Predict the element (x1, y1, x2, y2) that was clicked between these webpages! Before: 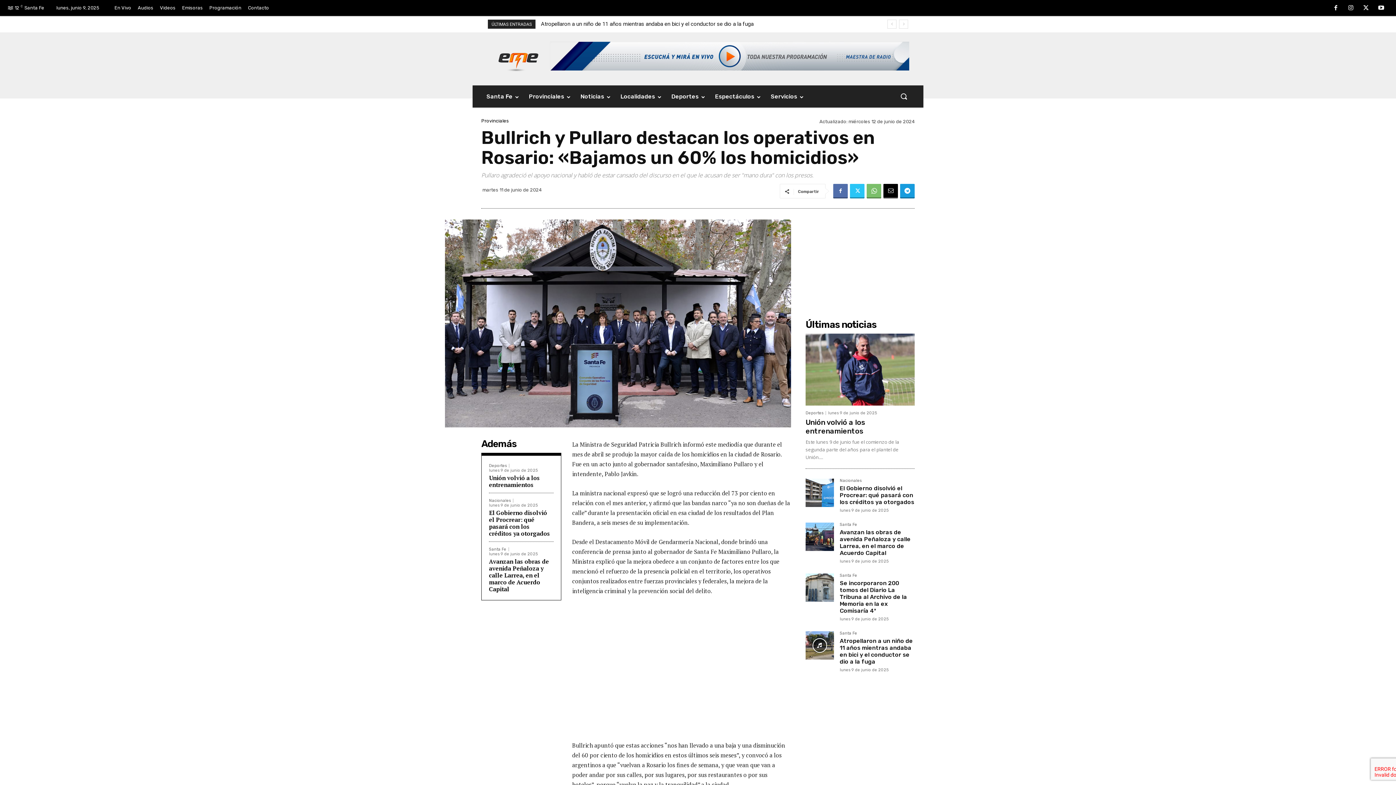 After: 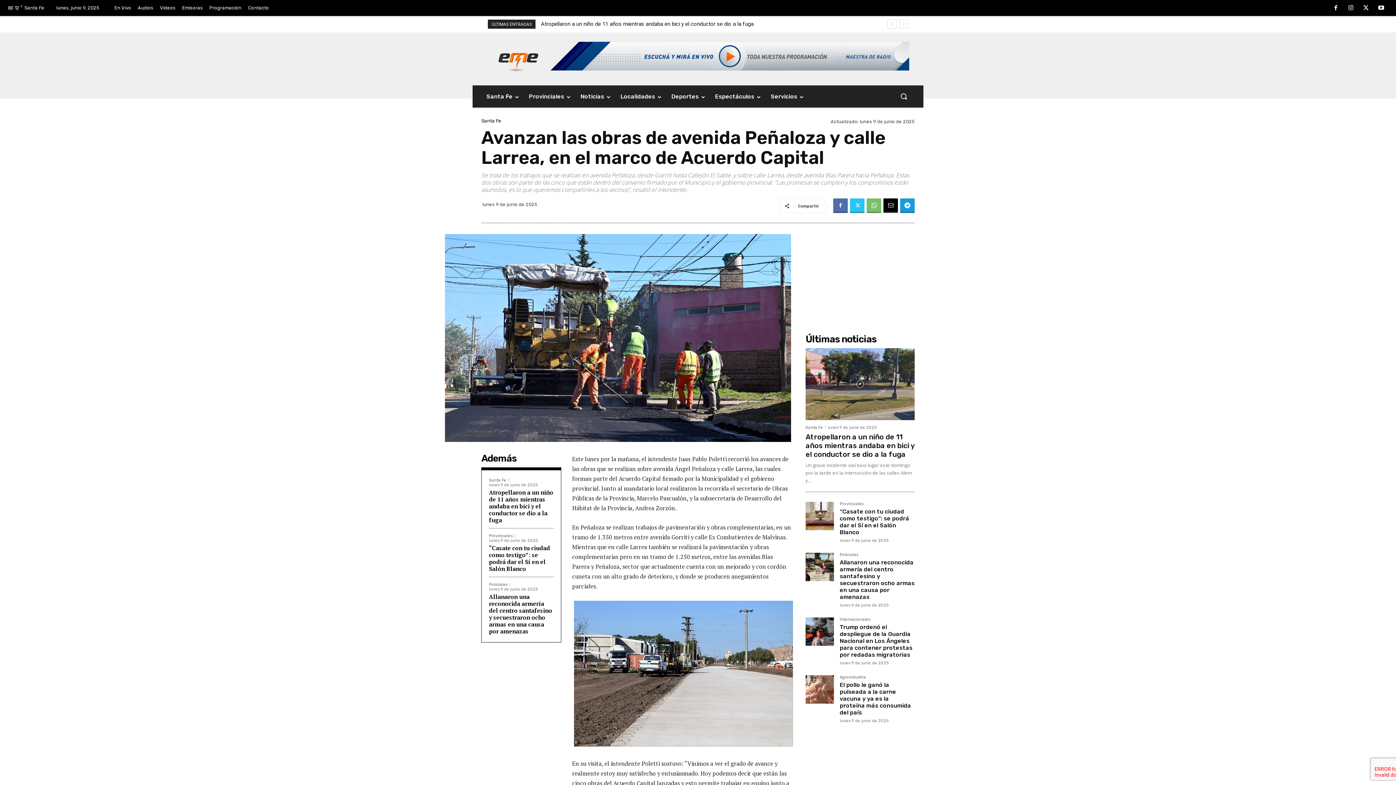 Action: bbox: (840, 529, 910, 556) label: Avanzan las obras de avenida Peñaloza y calle Larrea, en el marco de Acuerdo Capital